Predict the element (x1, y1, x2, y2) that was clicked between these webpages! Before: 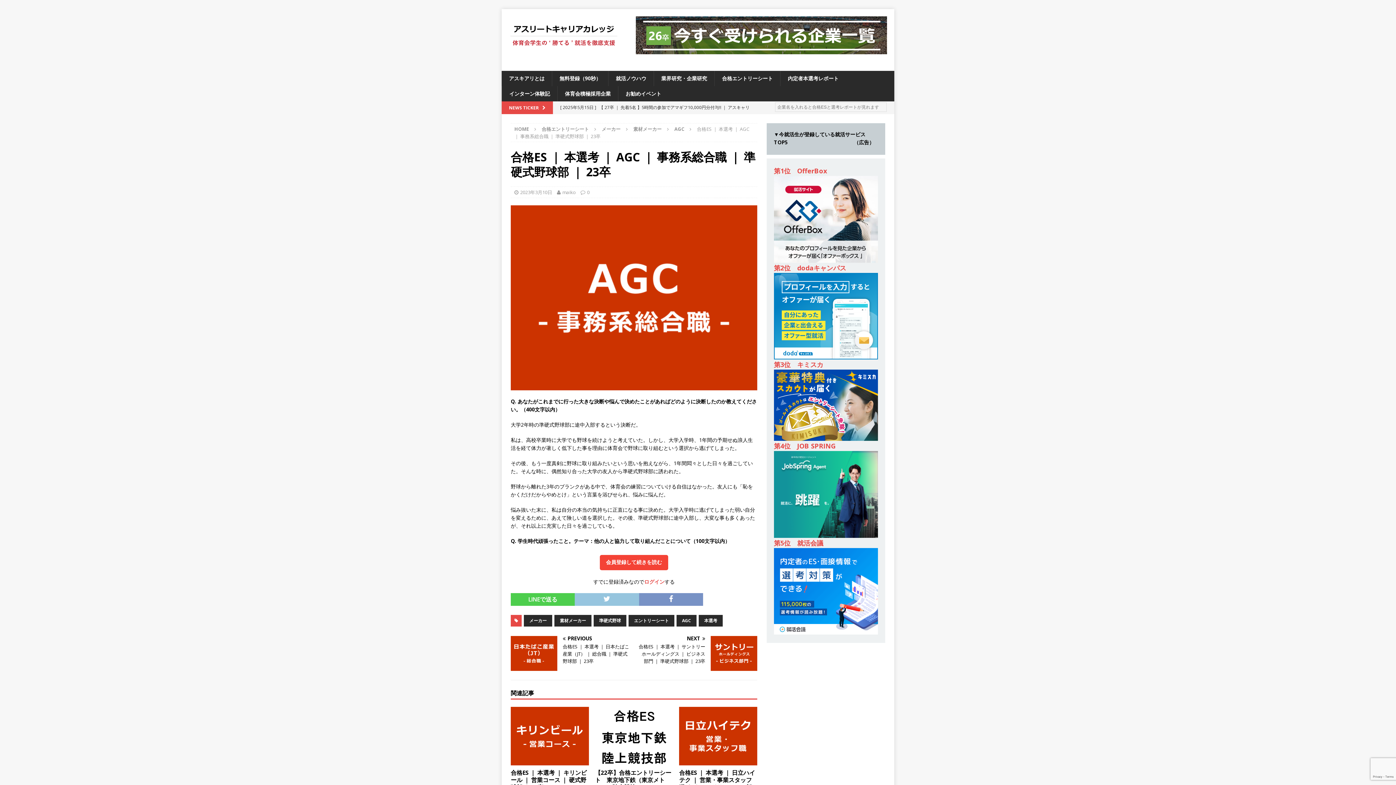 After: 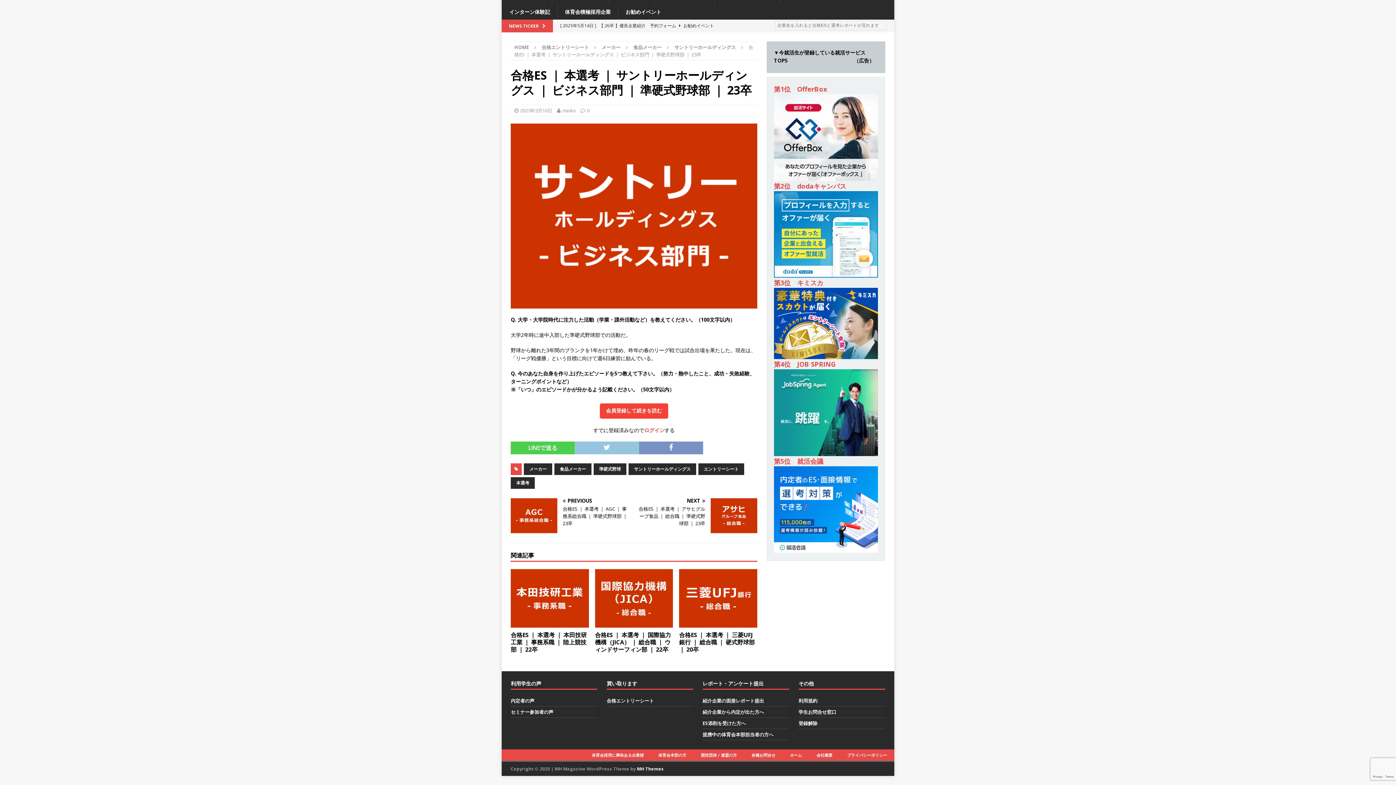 Action: bbox: (637, 636, 757, 665) label: NEXT

合格ES ｜ 本選考 ｜ サントリーホールディングス ｜ ビジネス部門 ｜ 準硬式野球部 ｜ 23卒